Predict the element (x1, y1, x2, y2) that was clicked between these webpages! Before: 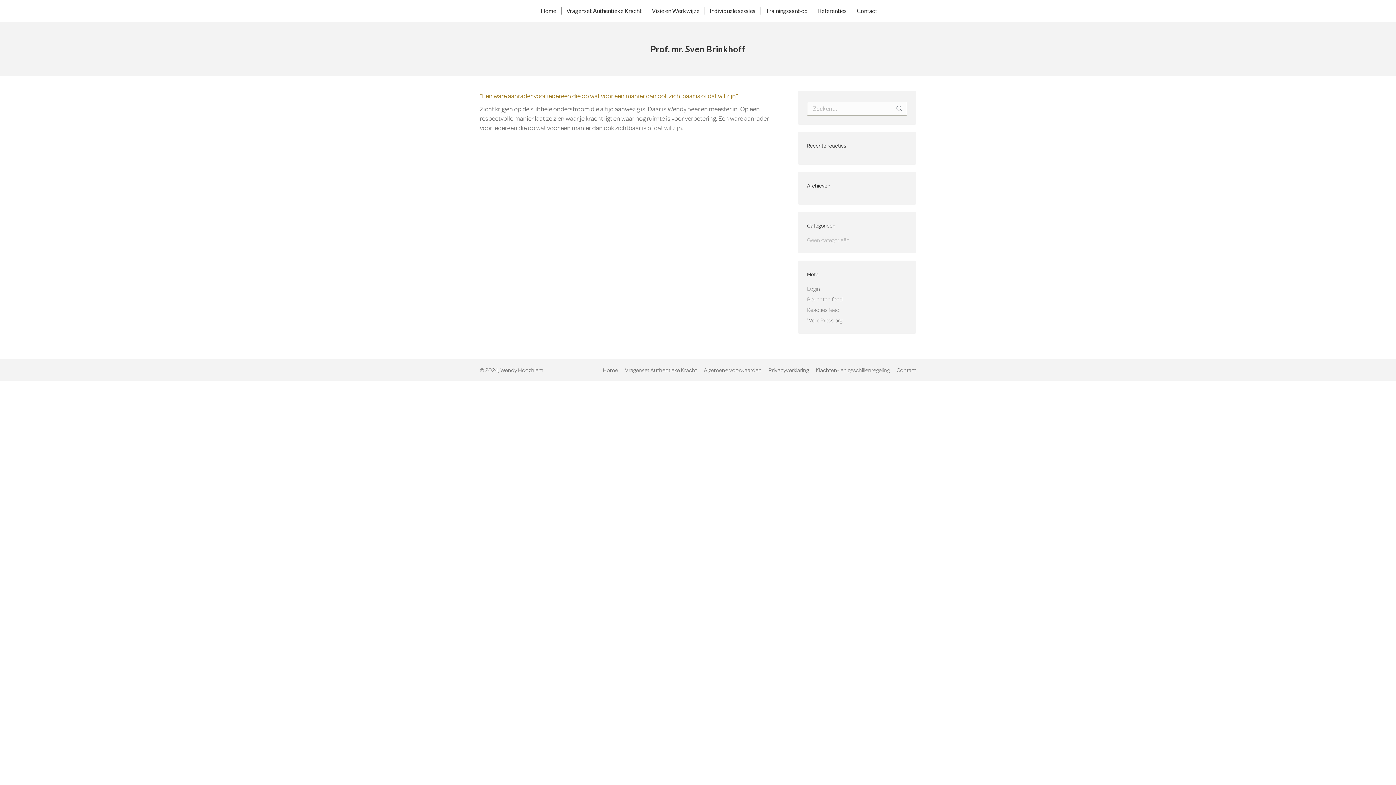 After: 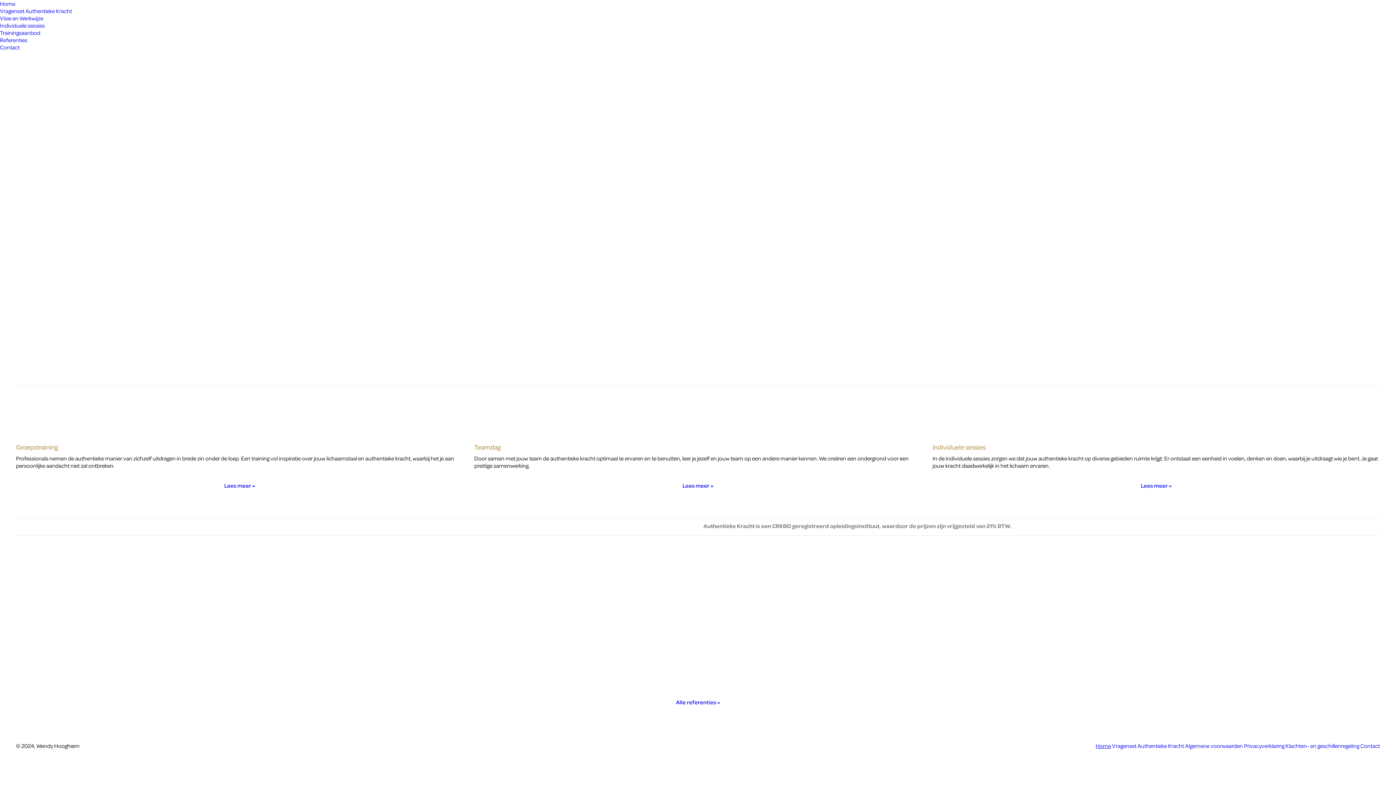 Action: label: Home bbox: (602, 366, 618, 373)